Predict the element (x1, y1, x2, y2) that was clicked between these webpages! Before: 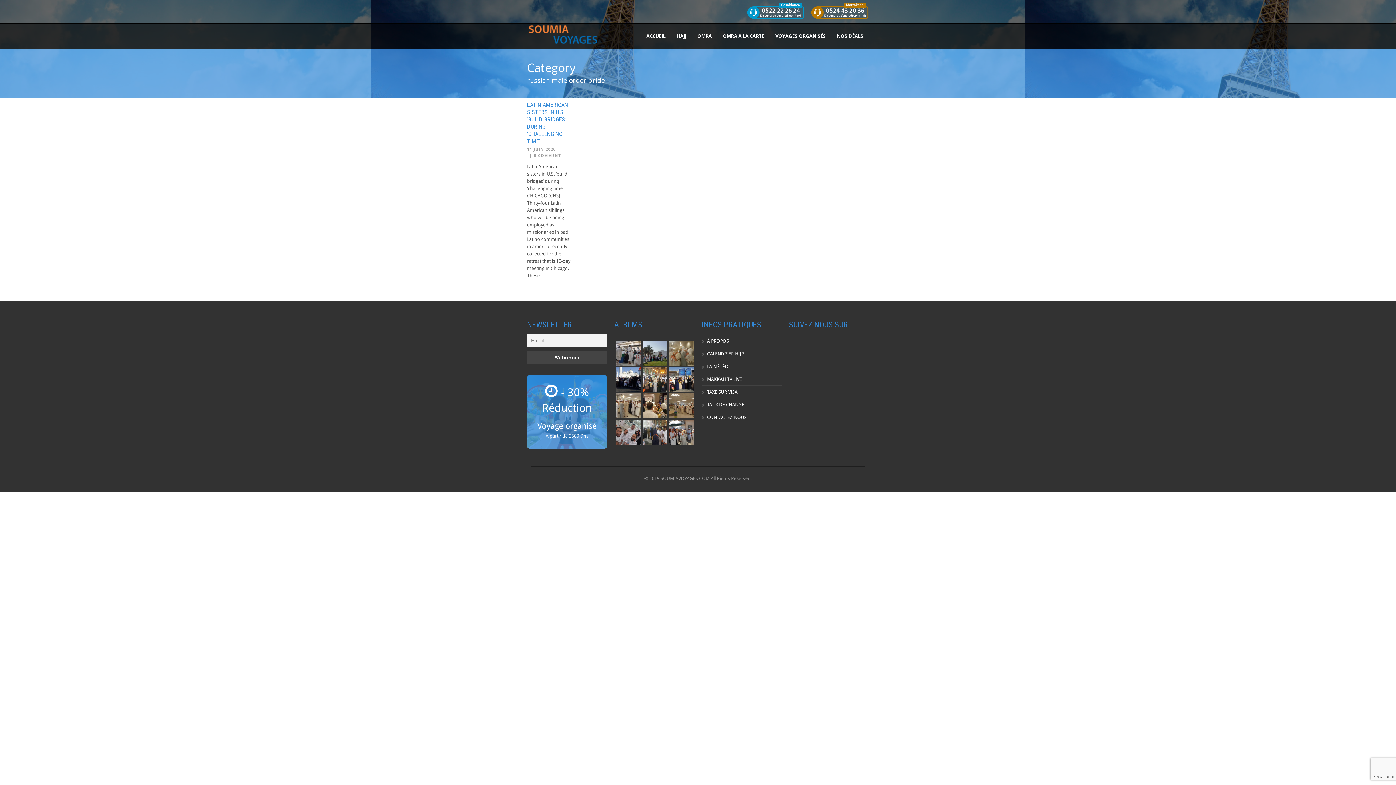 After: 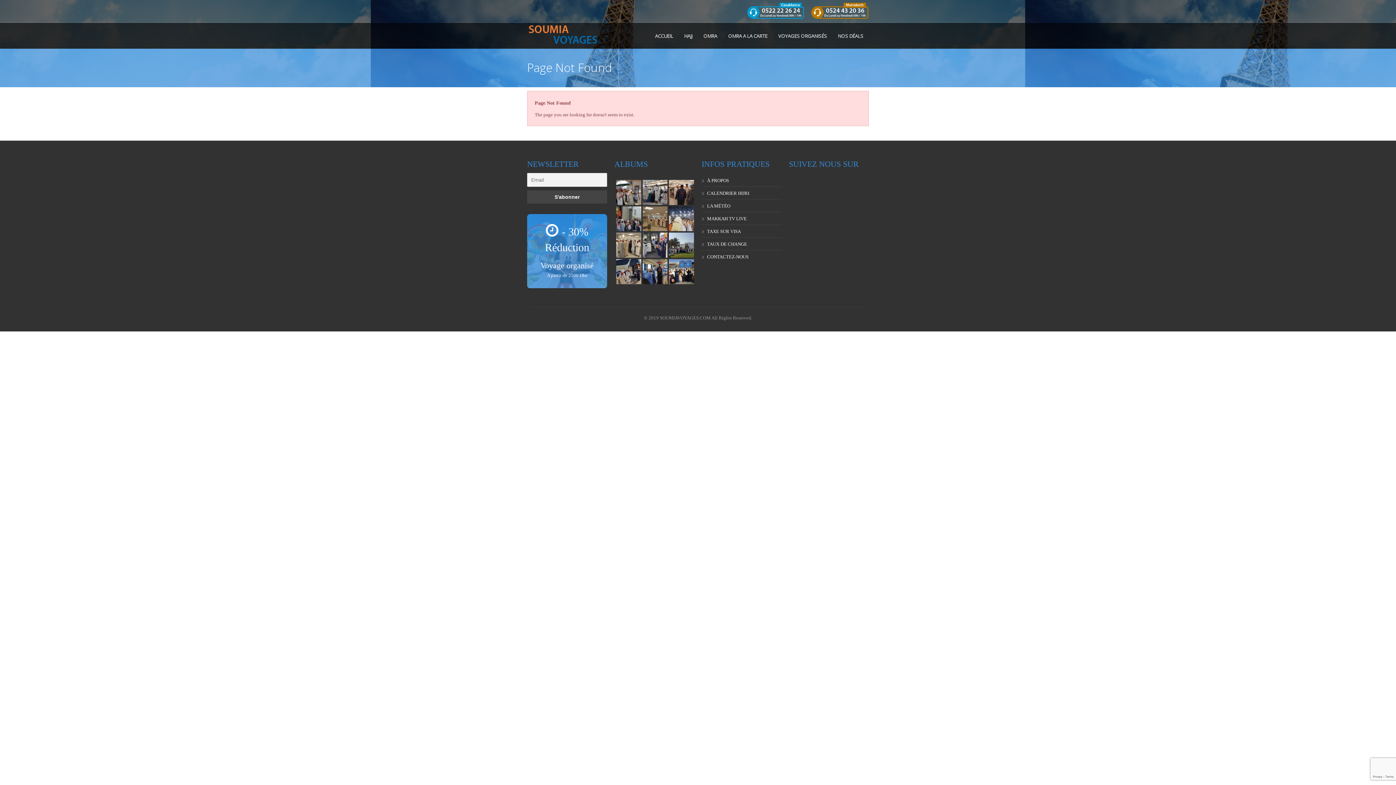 Action: bbox: (707, 338, 729, 344) label: À PROPOS